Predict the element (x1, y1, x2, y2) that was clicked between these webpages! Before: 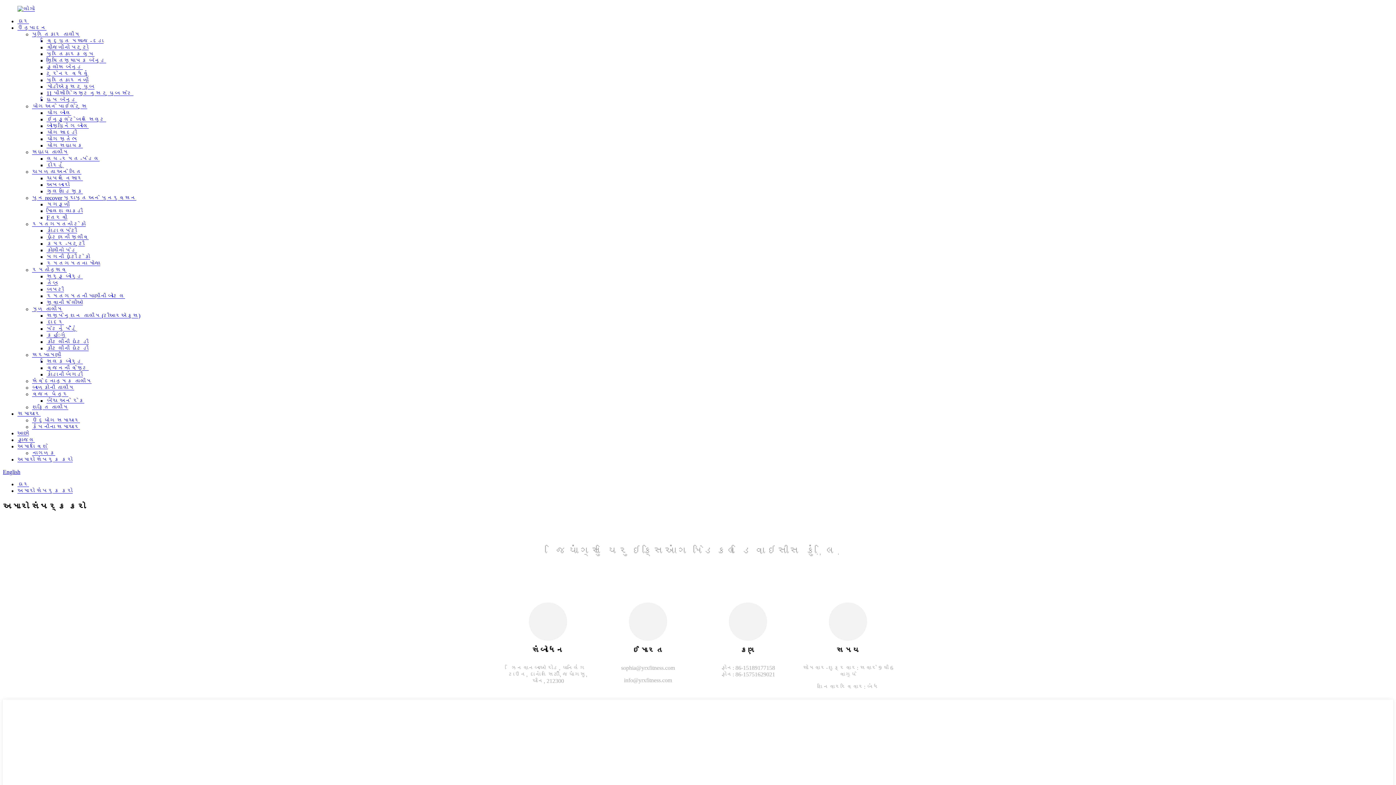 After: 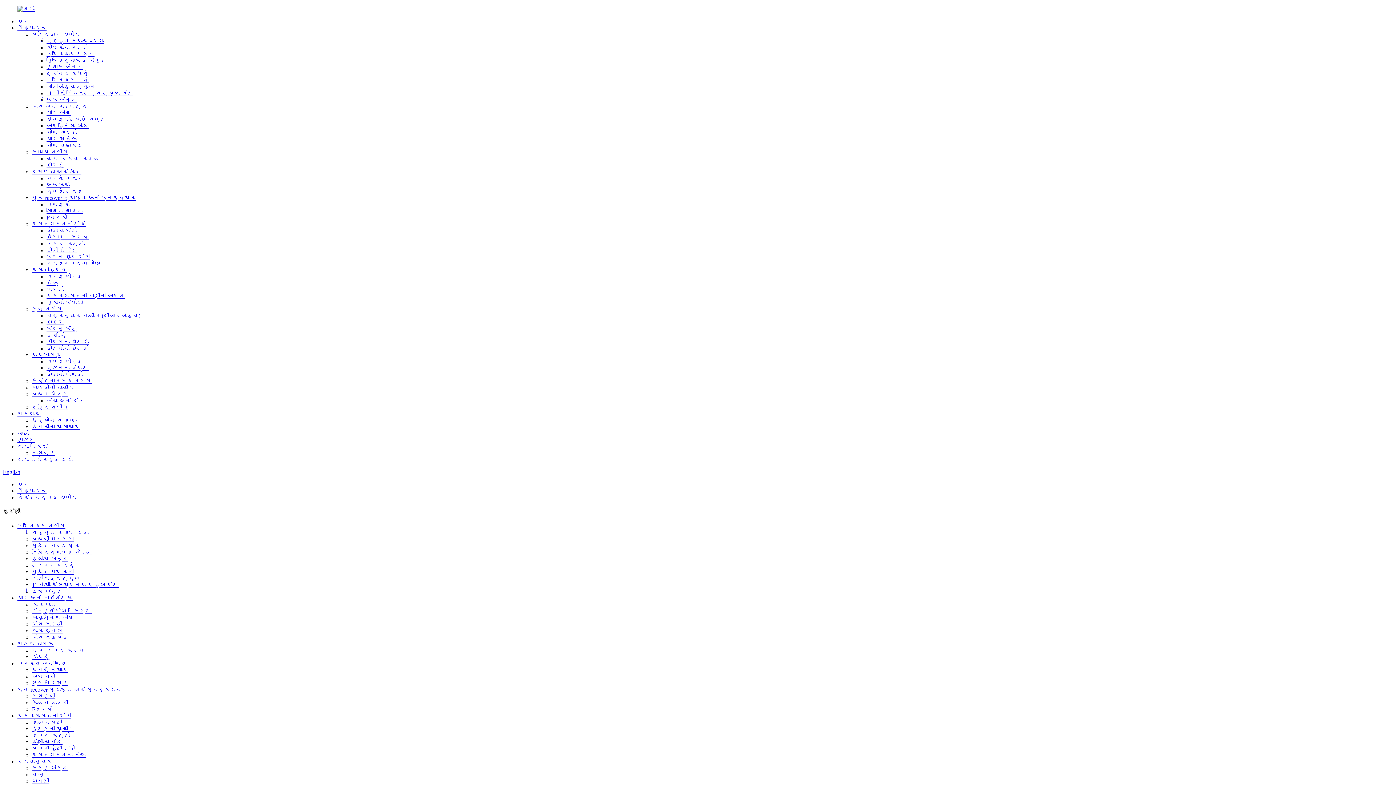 Action: bbox: (32, 378, 91, 384) label: સંવેદનાત્મક તાલીમ